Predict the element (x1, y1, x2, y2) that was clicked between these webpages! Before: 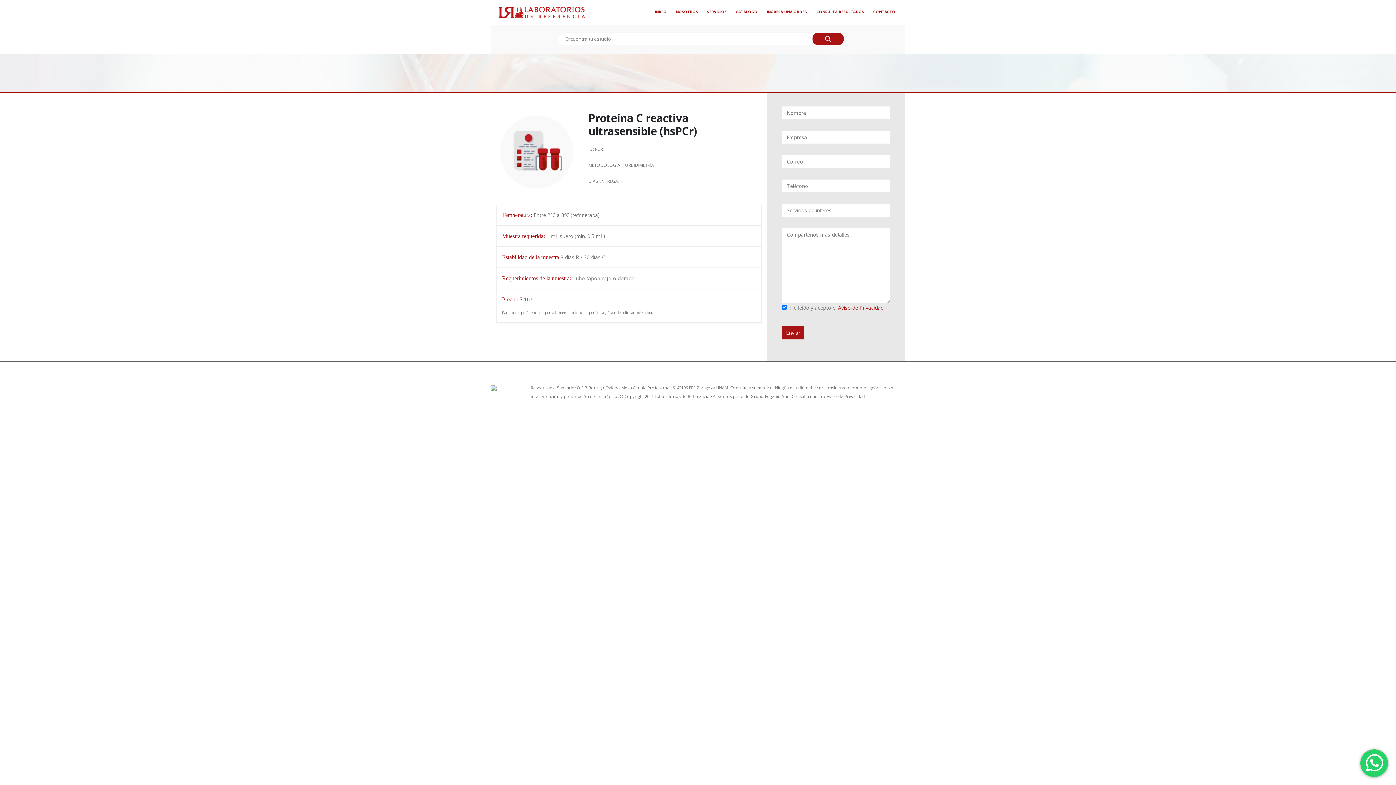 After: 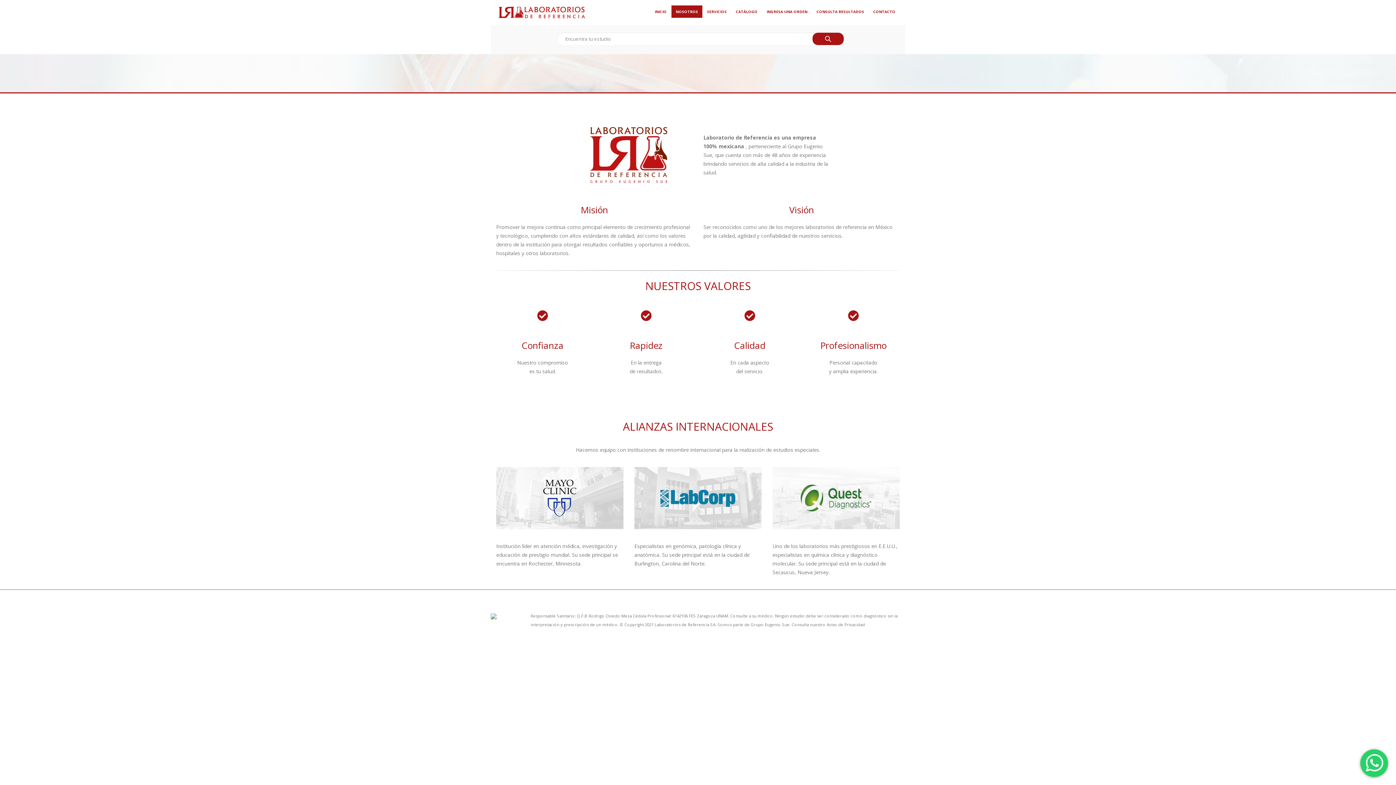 Action: bbox: (671, 5, 702, 17) label: NOSOTROS